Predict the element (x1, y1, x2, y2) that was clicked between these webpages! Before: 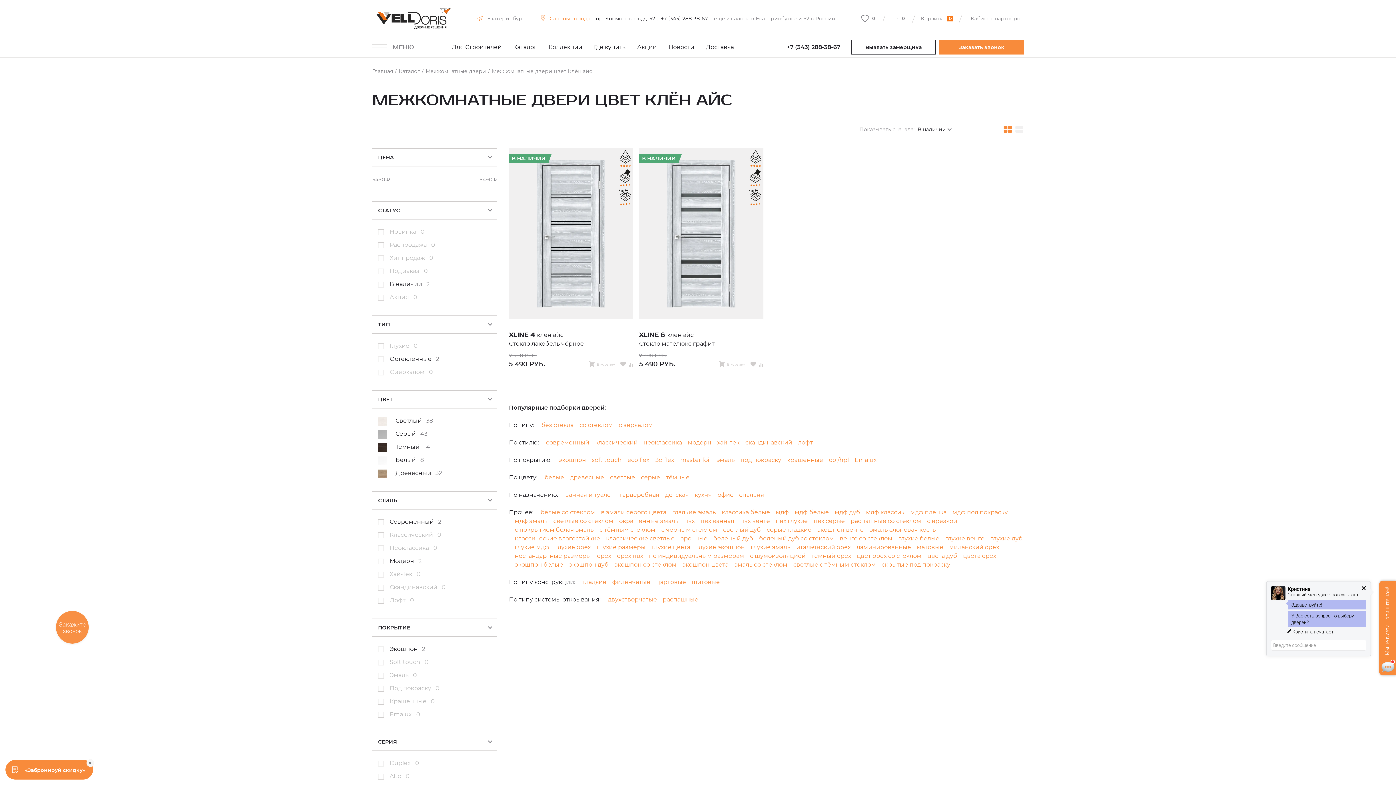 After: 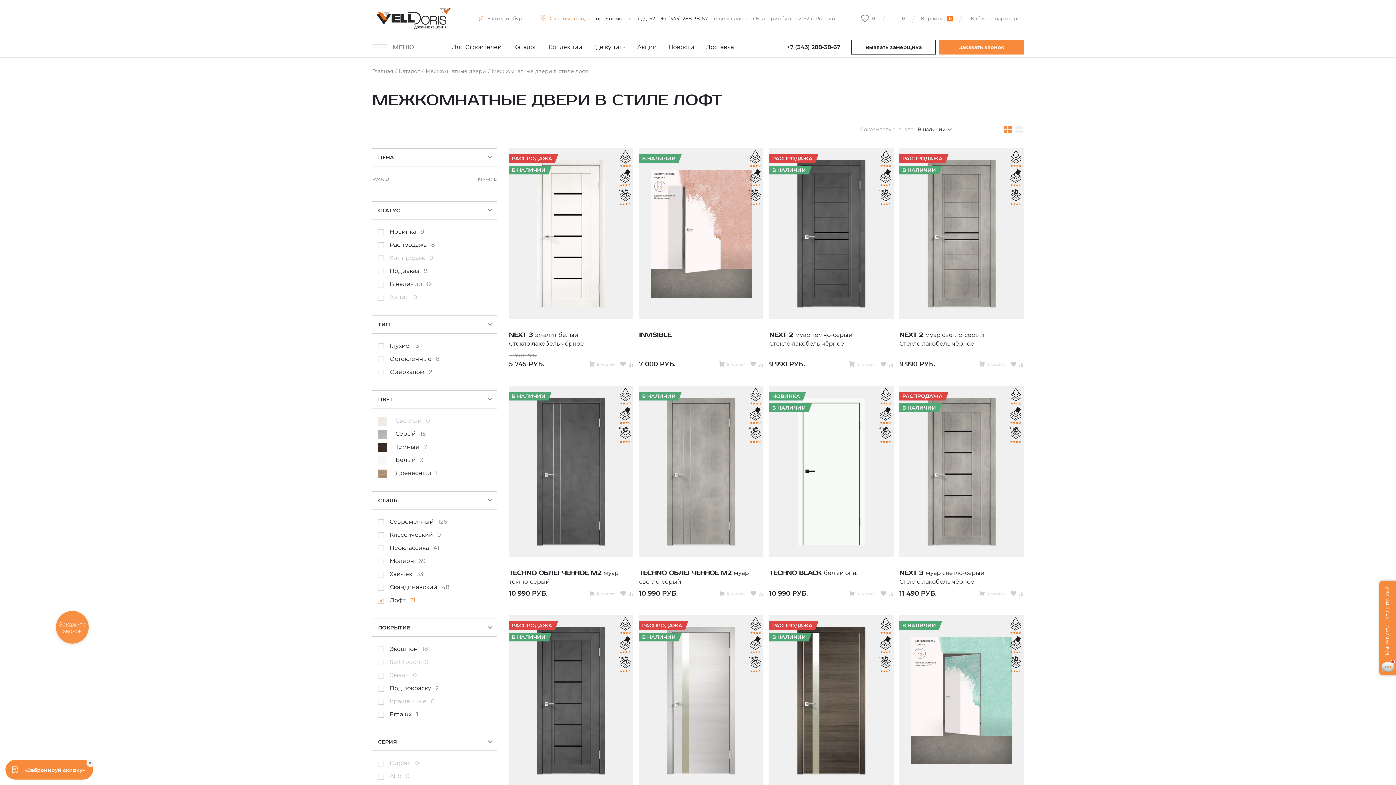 Action: bbox: (798, 439, 813, 446) label: лофт